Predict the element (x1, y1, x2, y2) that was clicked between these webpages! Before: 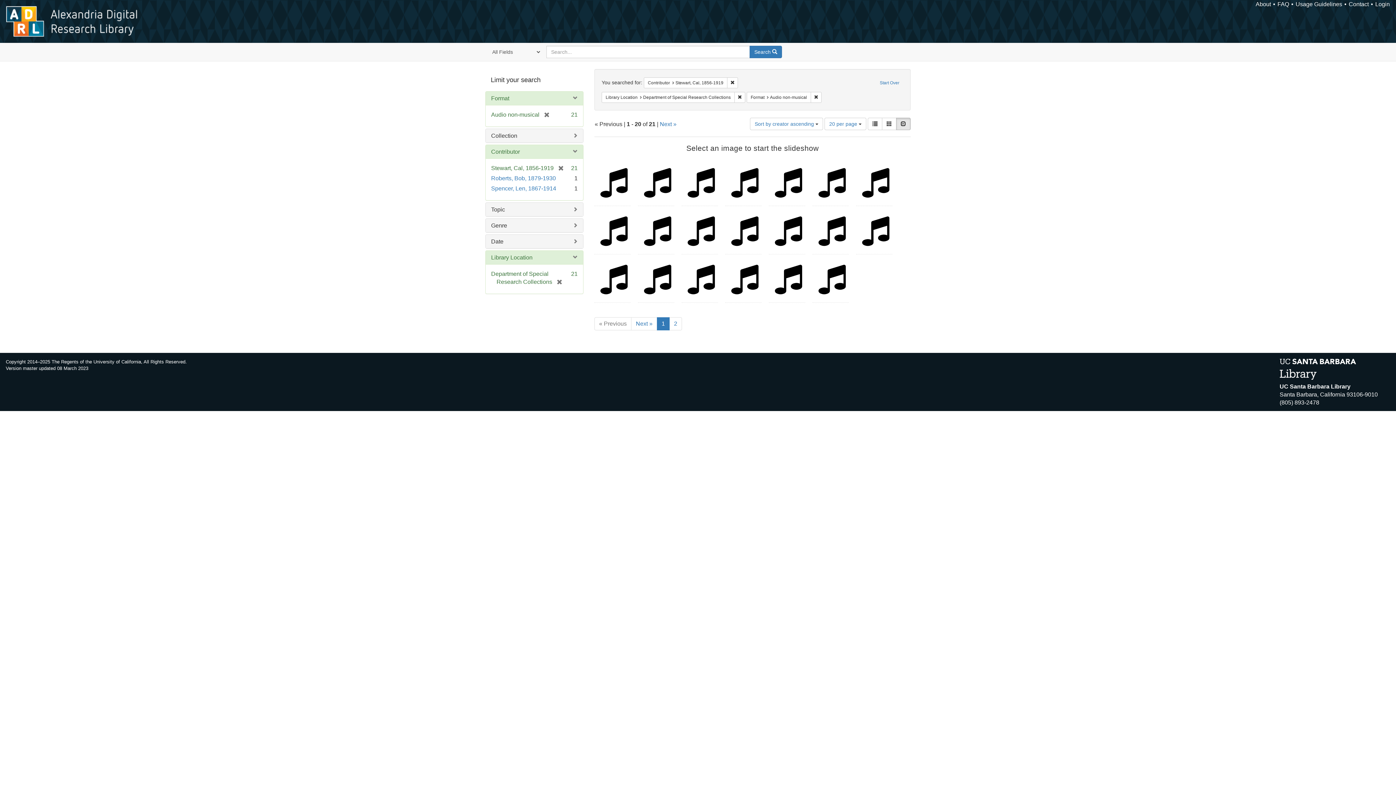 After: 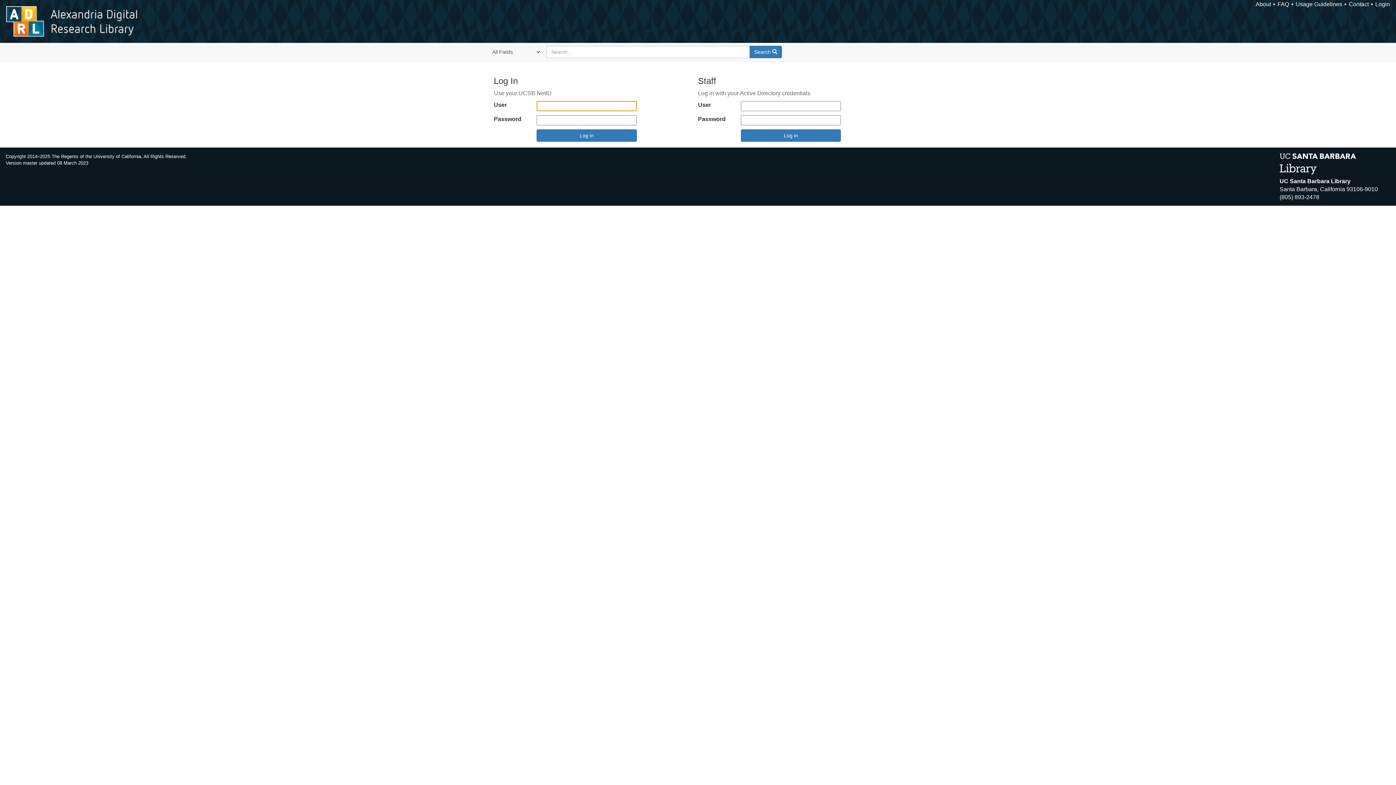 Action: label: Login bbox: (1375, 1, 1390, 7)